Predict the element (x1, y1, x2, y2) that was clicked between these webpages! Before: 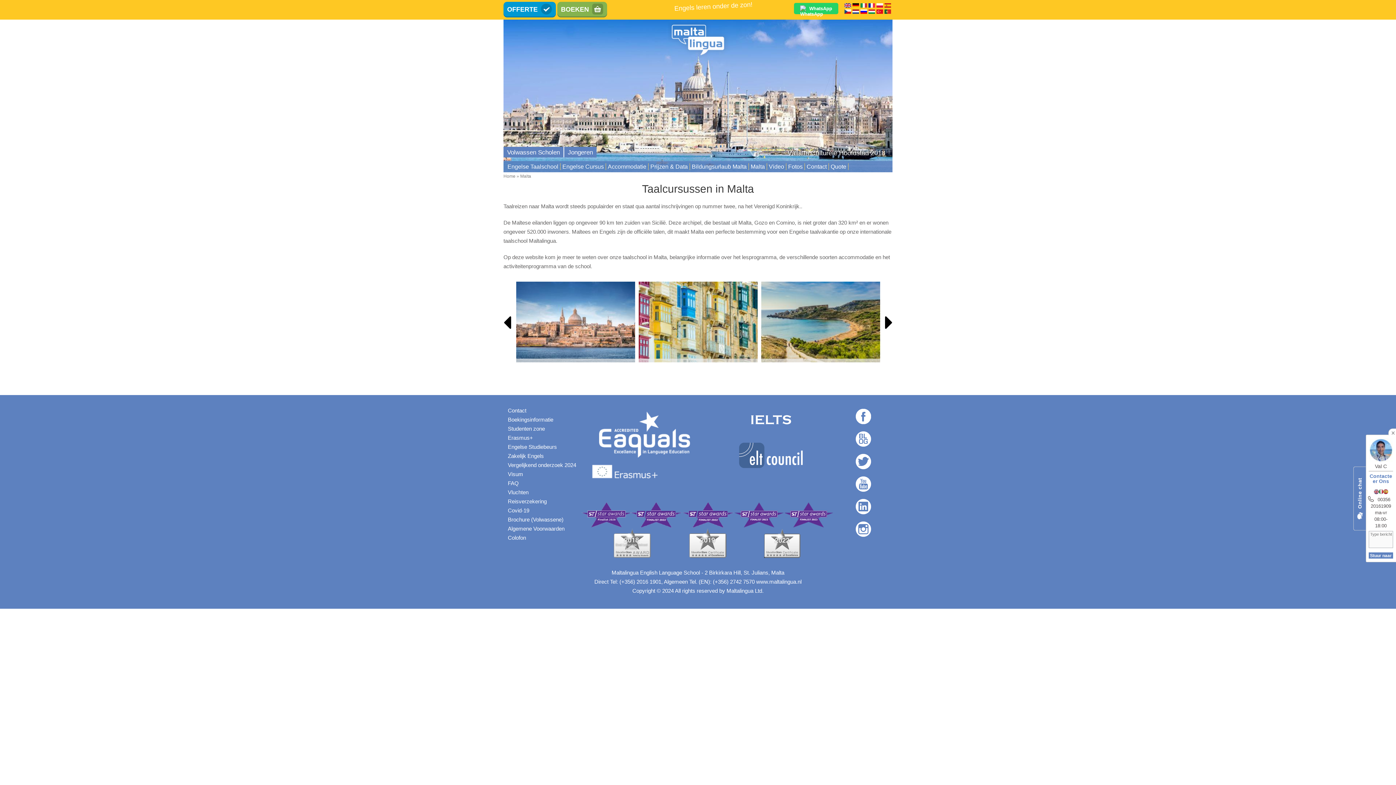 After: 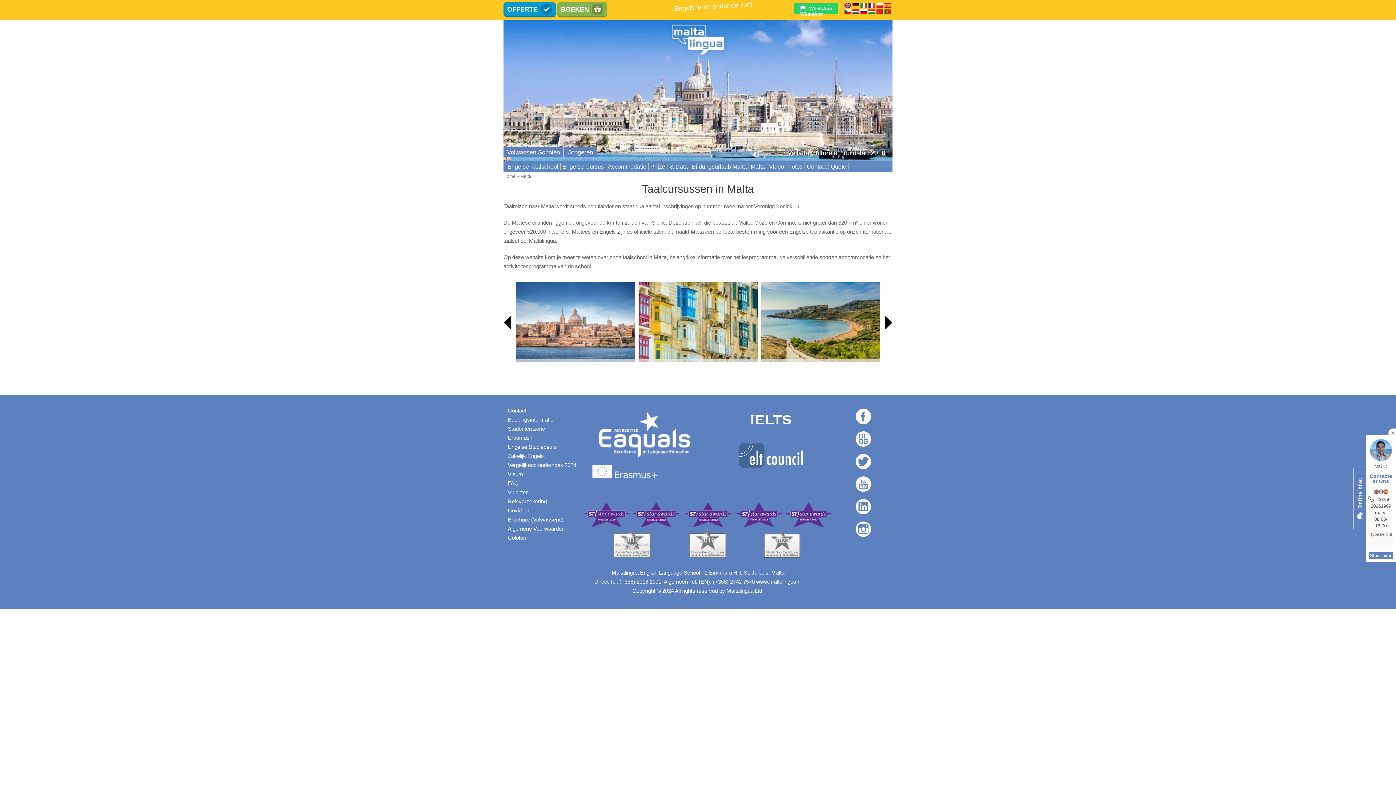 Action: bbox: (749, 163, 767, 170) label: Malta